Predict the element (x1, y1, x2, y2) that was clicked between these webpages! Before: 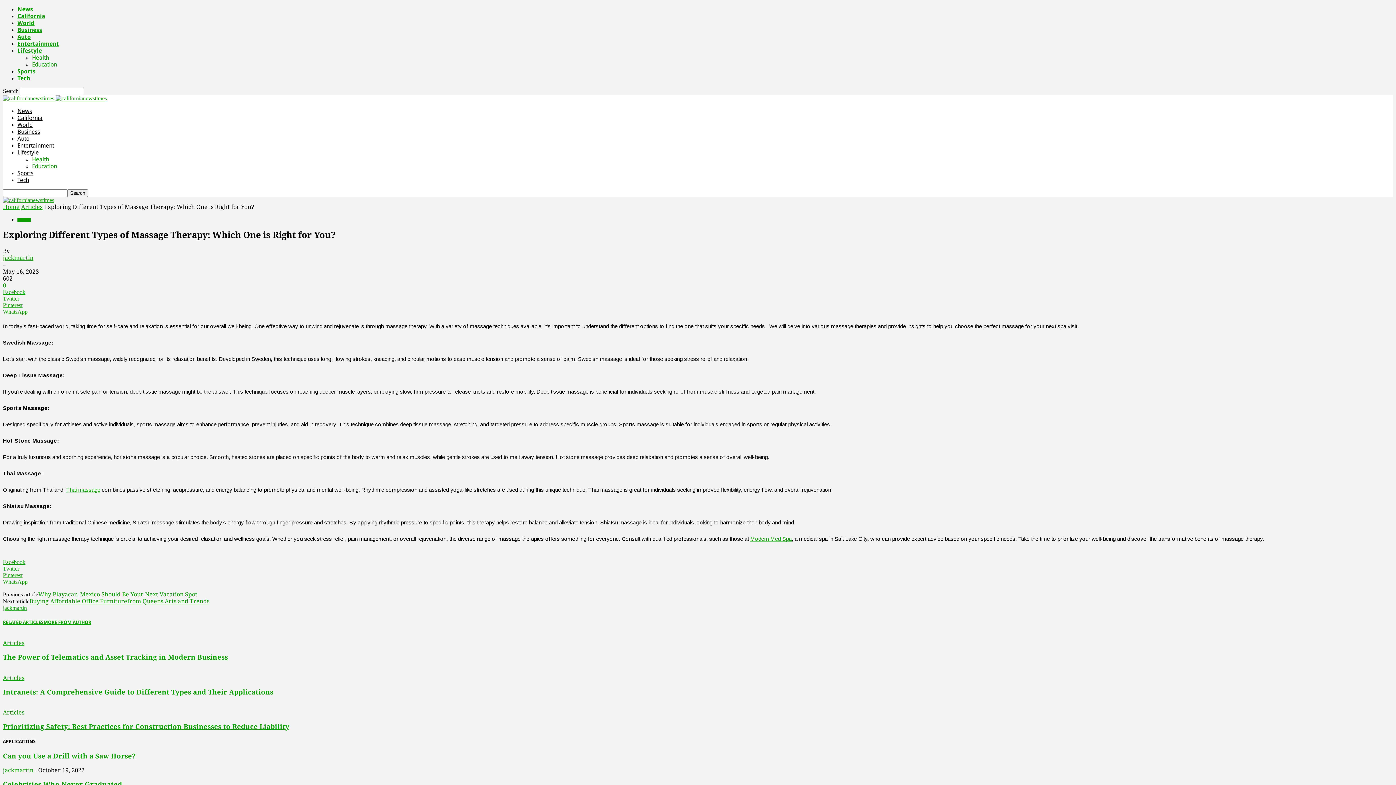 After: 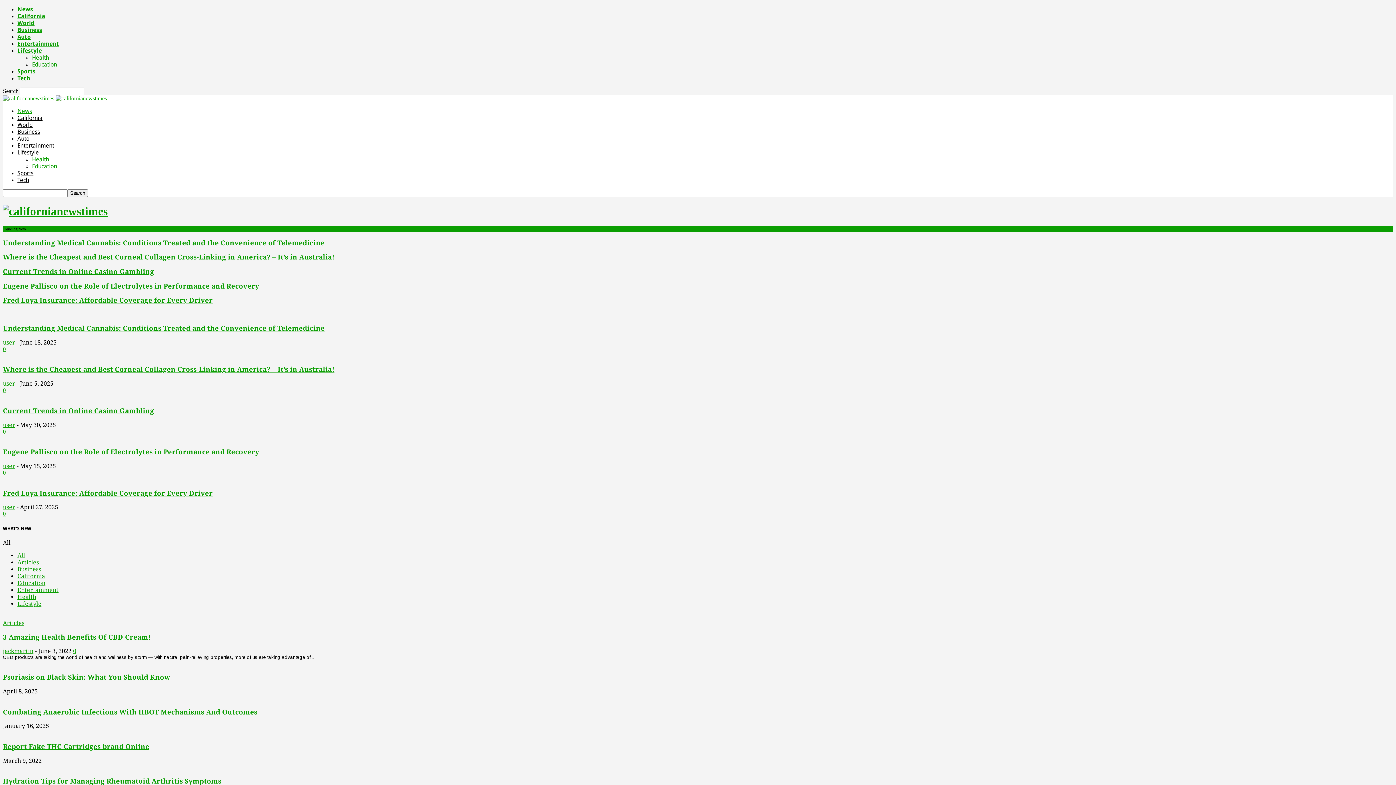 Action: bbox: (17, 107, 32, 114) label: News